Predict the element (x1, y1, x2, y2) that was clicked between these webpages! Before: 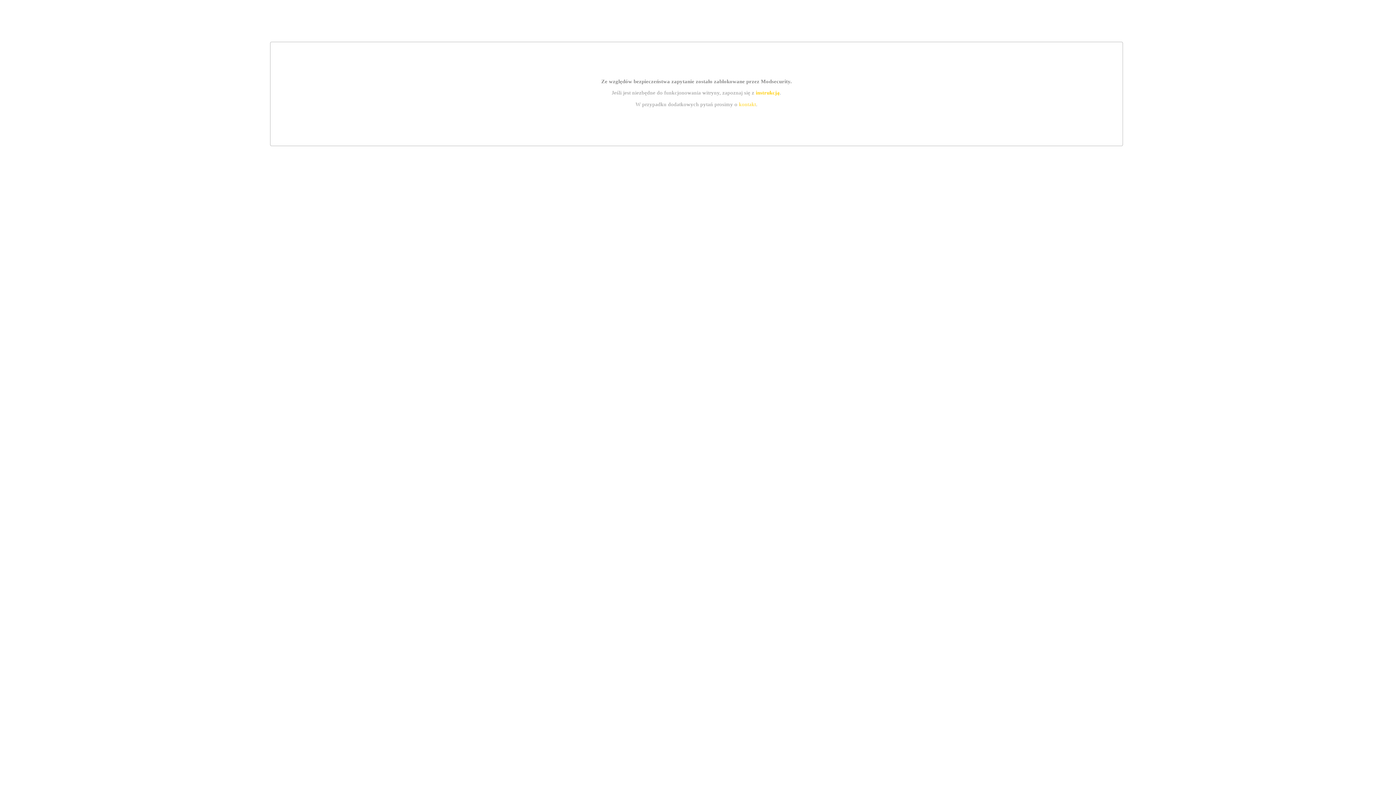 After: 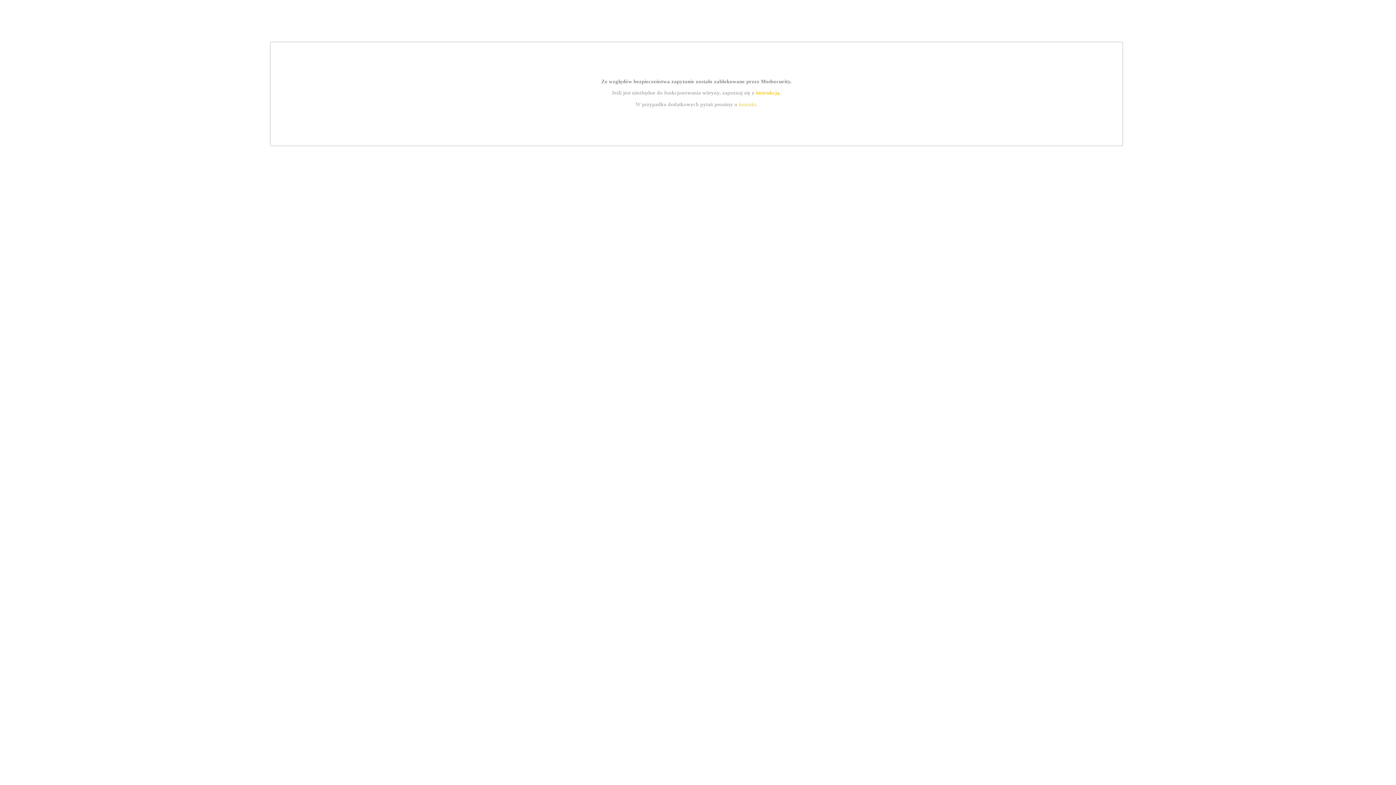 Action: label: kontakt bbox: (739, 101, 756, 107)